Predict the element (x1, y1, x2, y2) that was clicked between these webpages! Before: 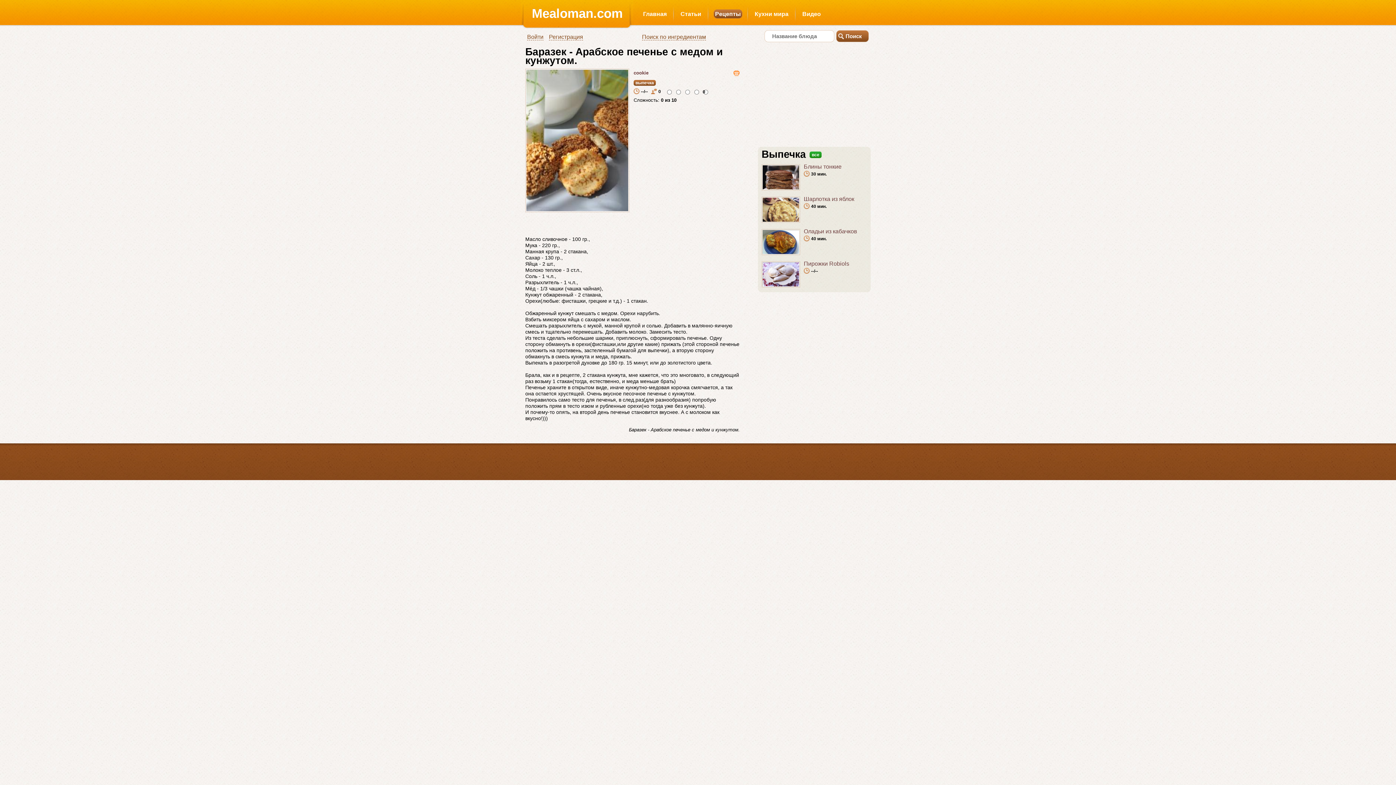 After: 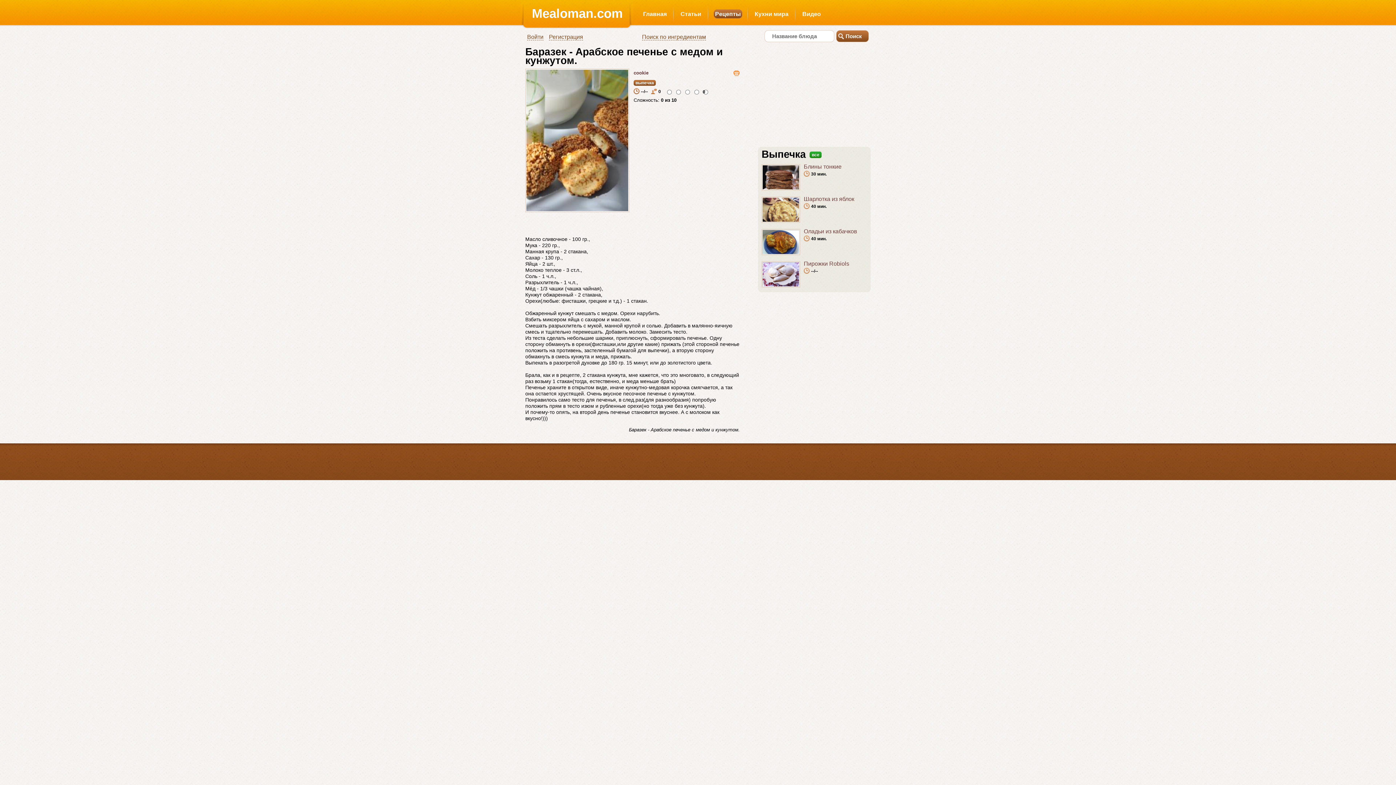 Action: label: --/-- bbox: (633, 87, 648, 94)